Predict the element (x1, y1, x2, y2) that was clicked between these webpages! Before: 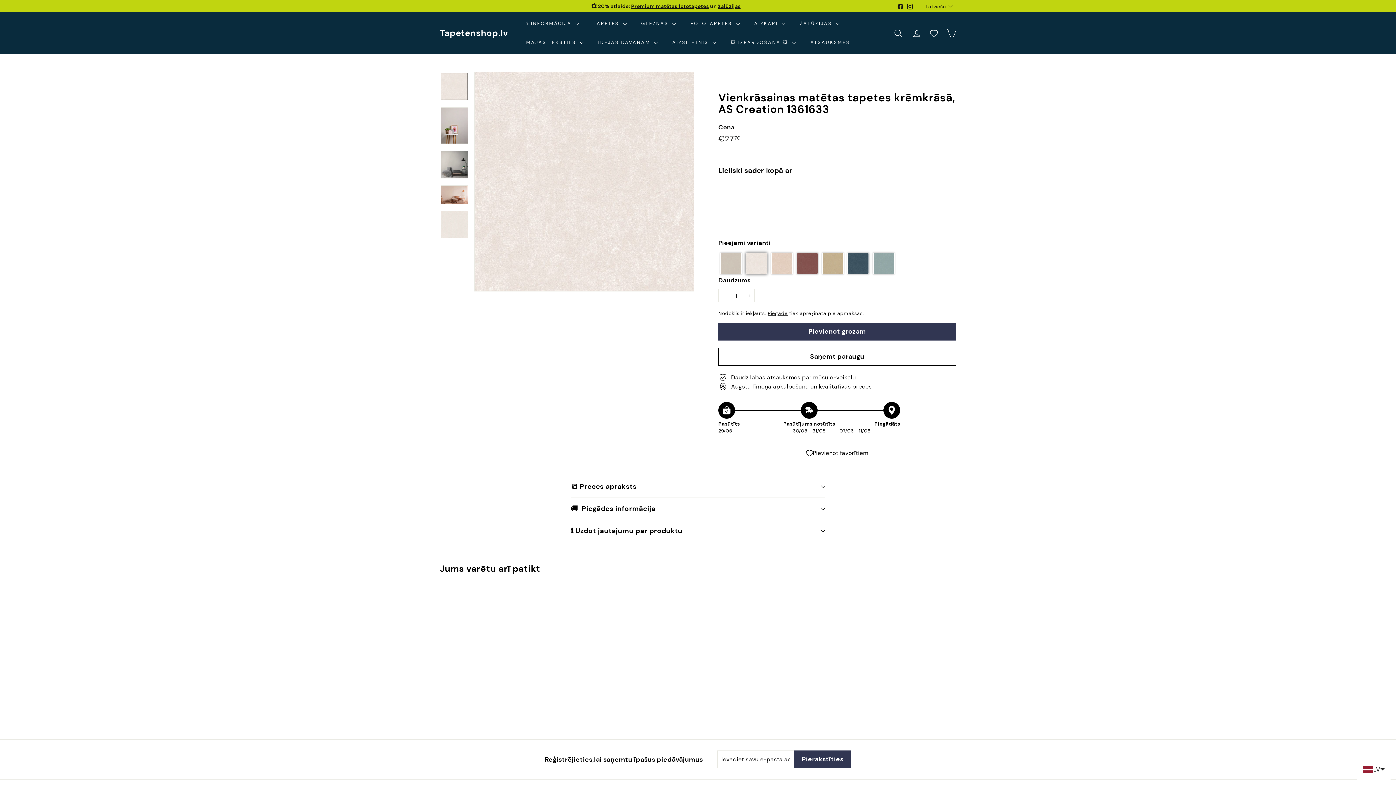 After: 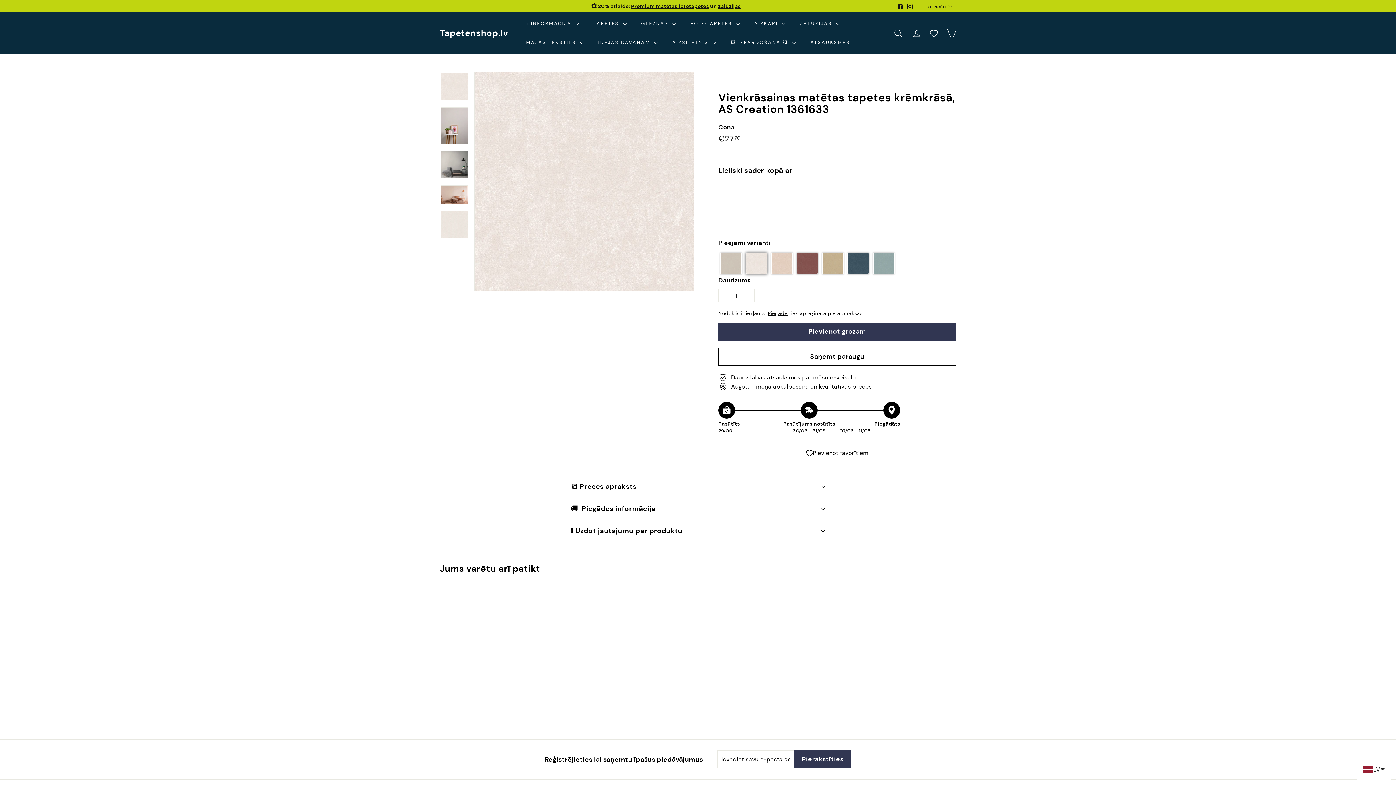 Action: bbox: (440, 72, 468, 100)